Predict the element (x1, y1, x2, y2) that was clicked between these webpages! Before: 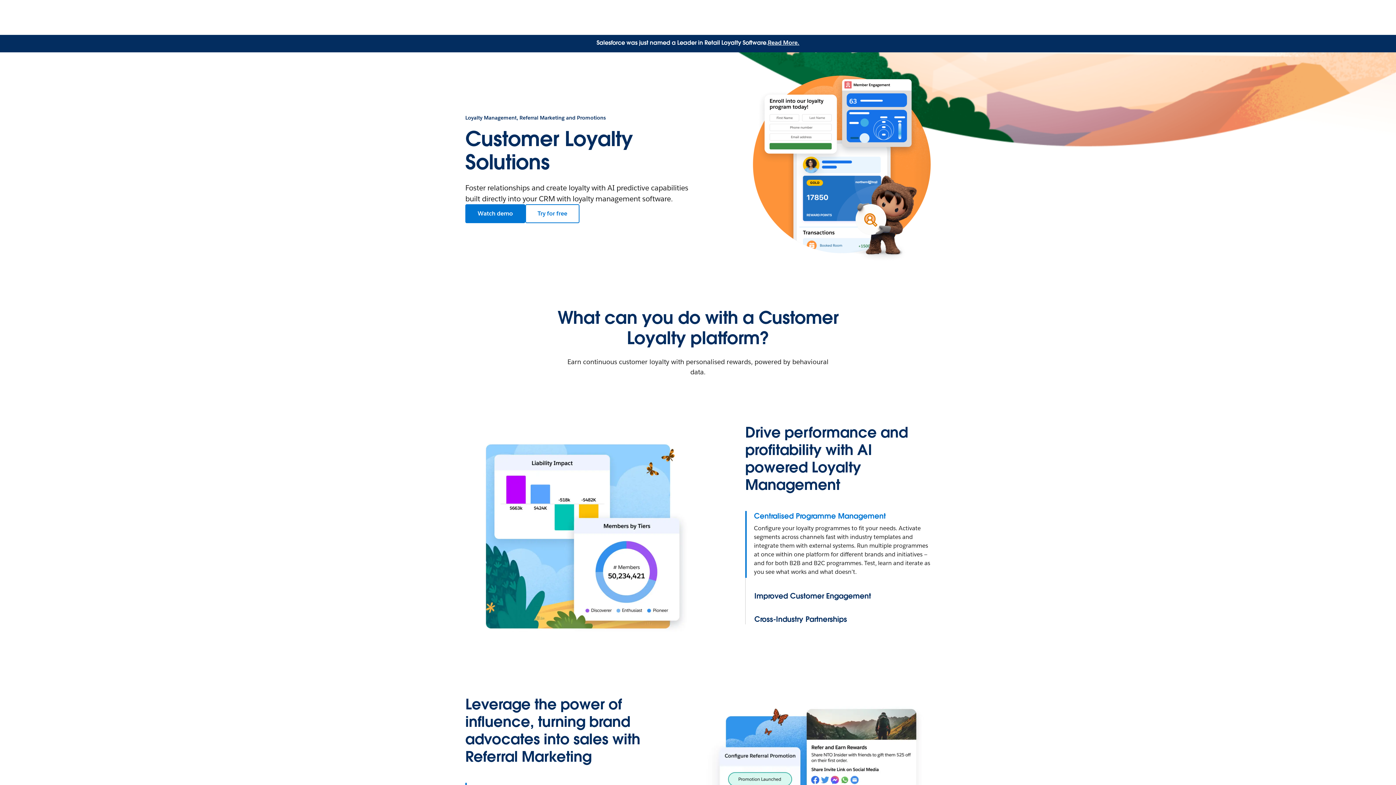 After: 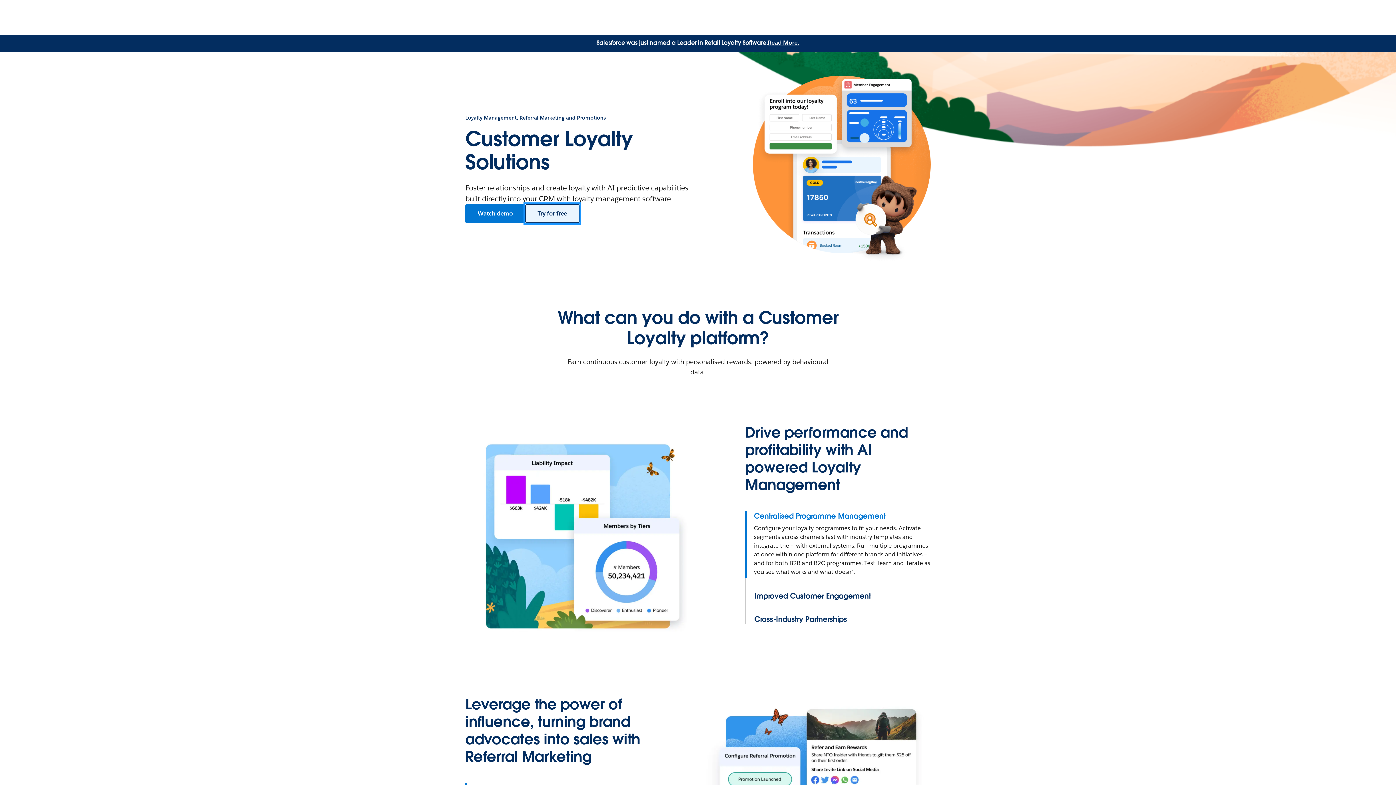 Action: label: Try for free: Customer Loyalty Solutions bbox: (525, 204, 579, 223)